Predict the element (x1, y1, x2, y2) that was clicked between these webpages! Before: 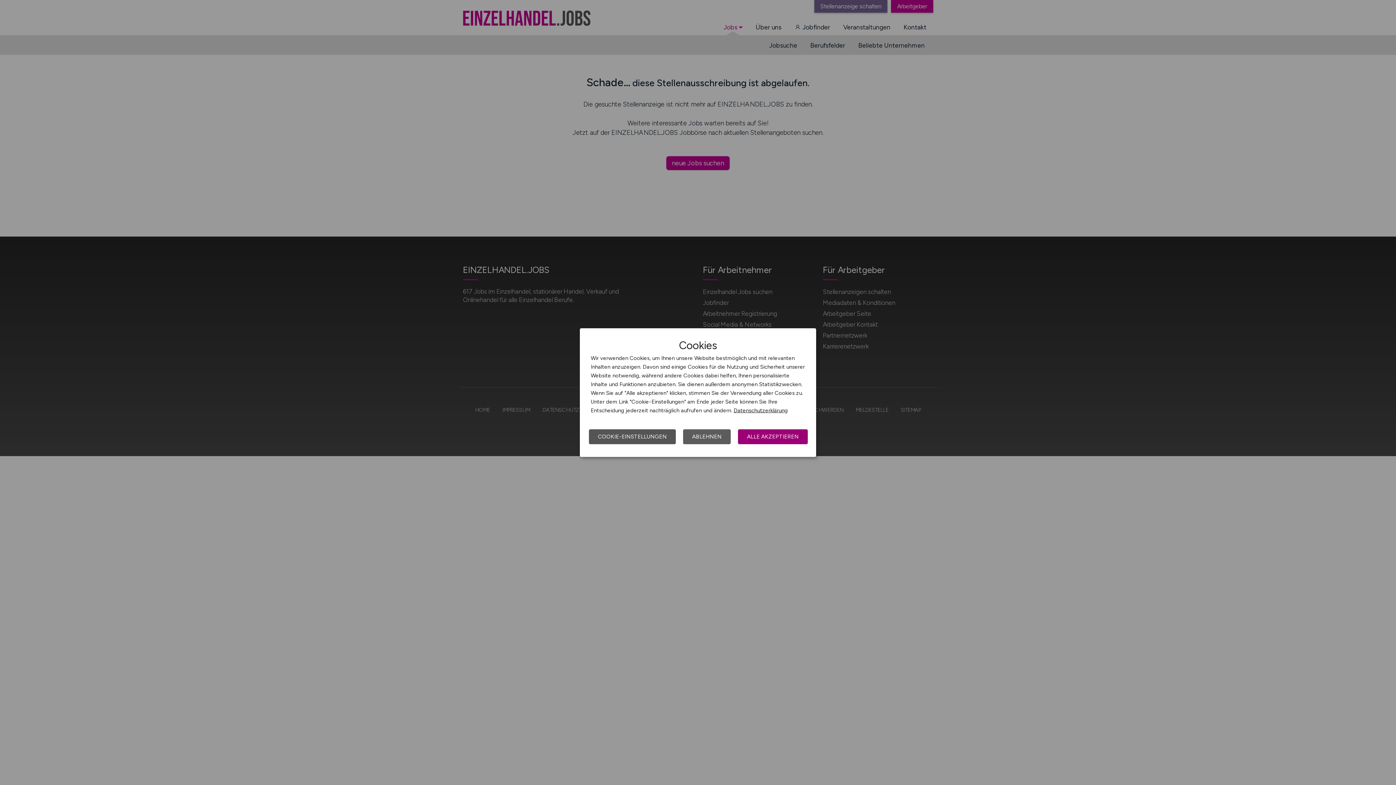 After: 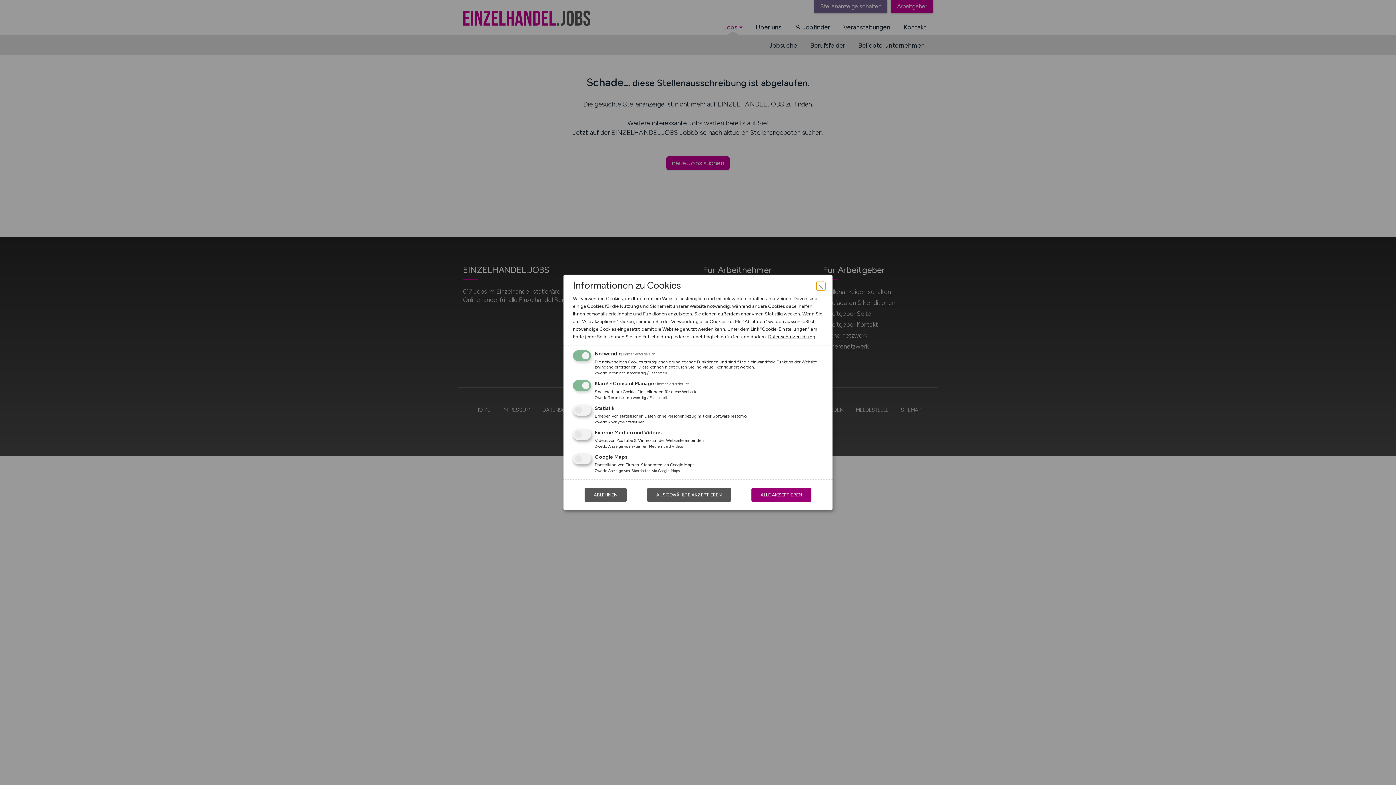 Action: bbox: (589, 429, 676, 444) label: COOKIE-EINSTELLUNGEN